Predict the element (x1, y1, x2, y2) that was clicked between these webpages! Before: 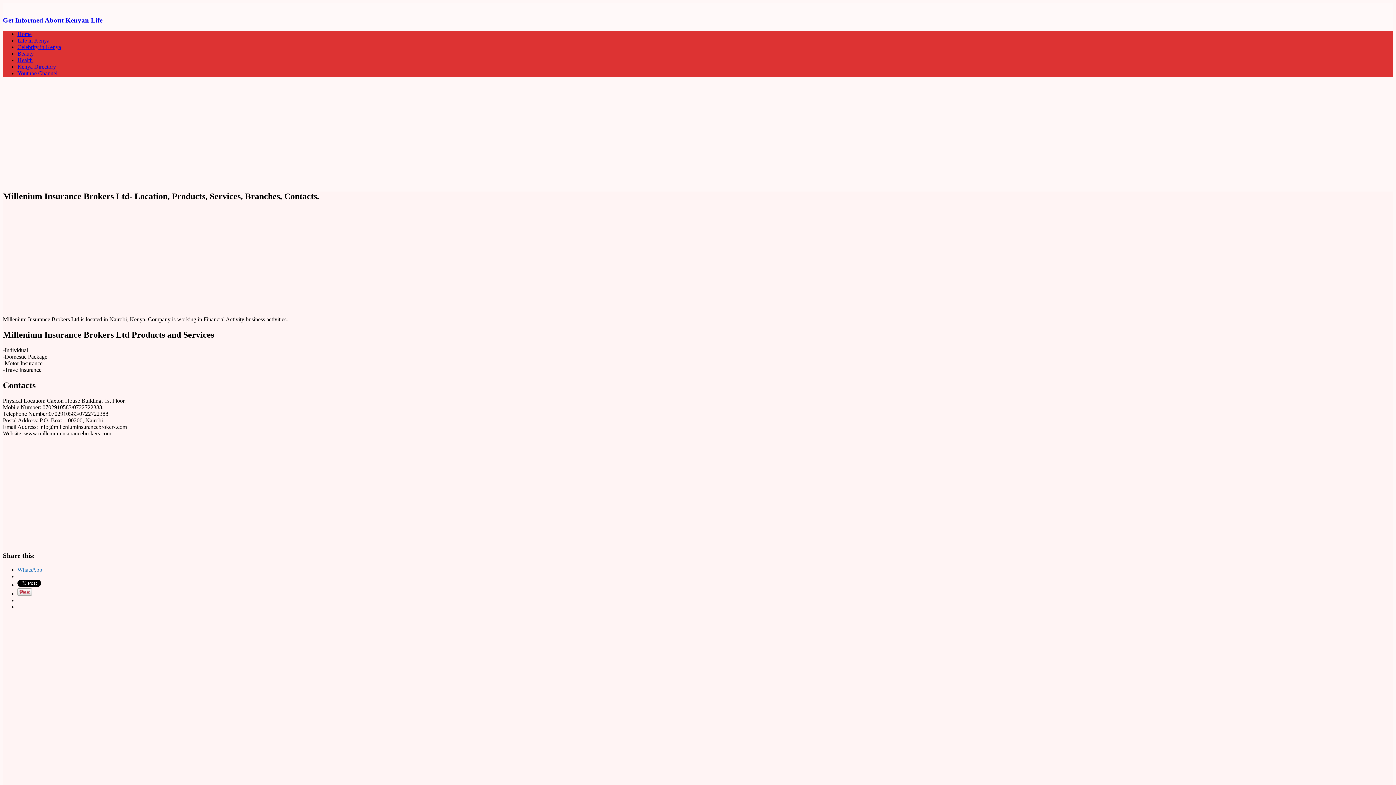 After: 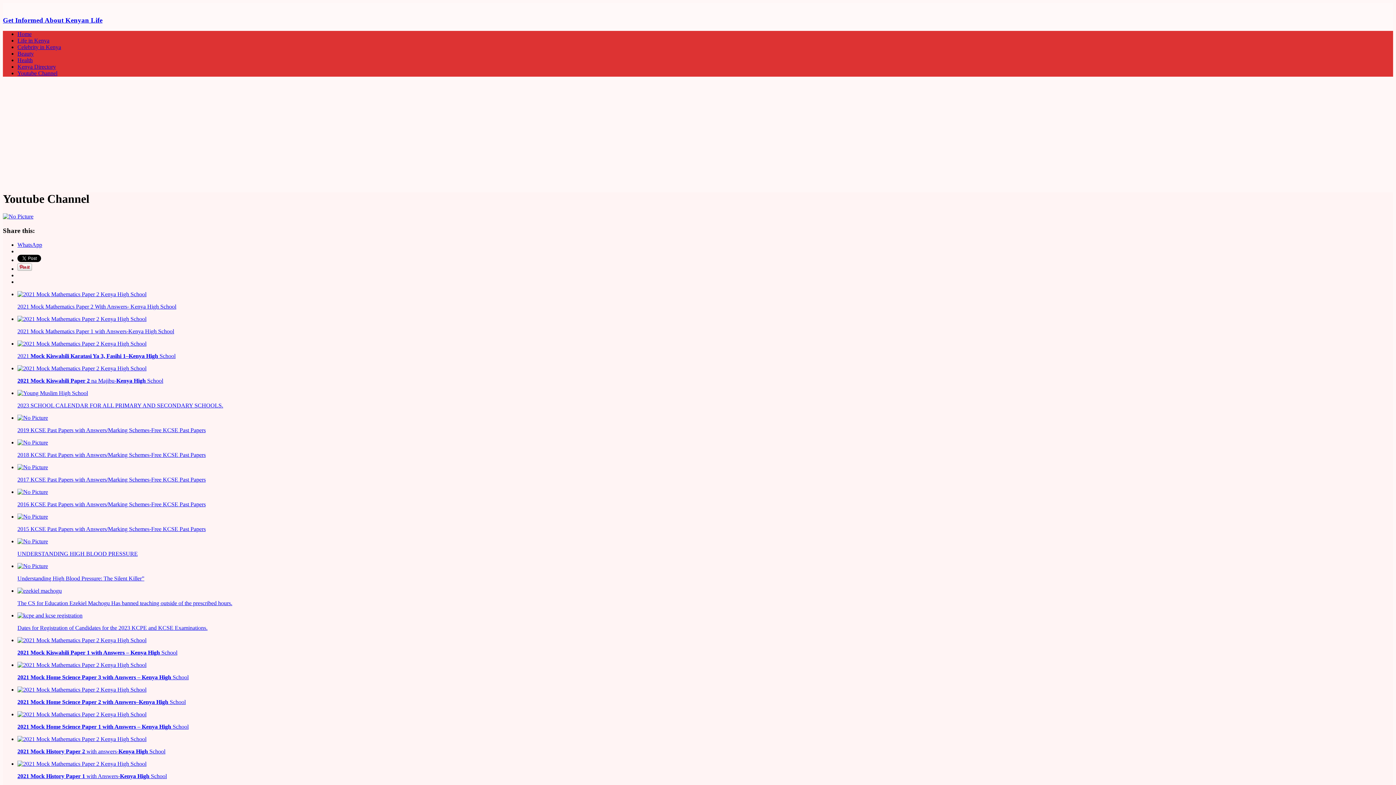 Action: bbox: (17, 70, 57, 76) label: Youtube Channel